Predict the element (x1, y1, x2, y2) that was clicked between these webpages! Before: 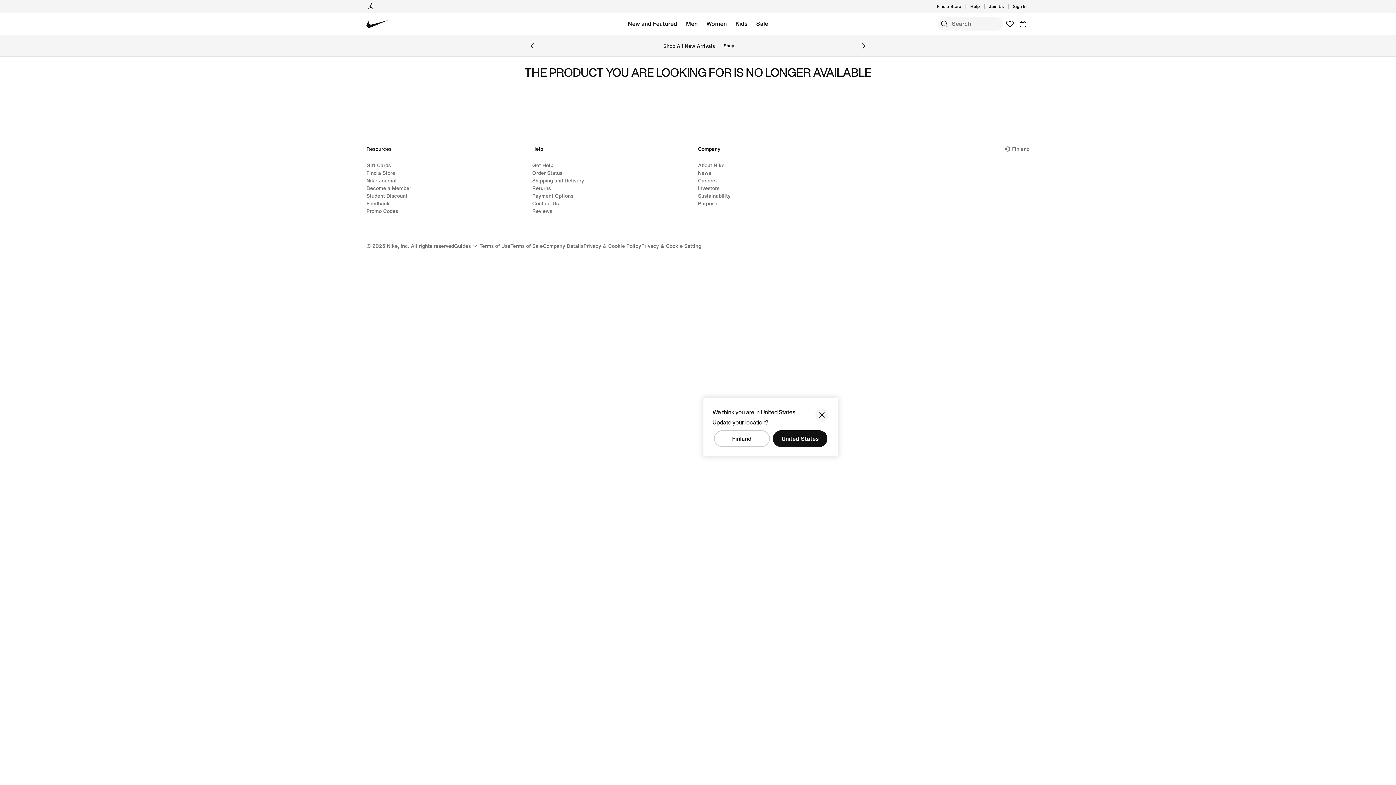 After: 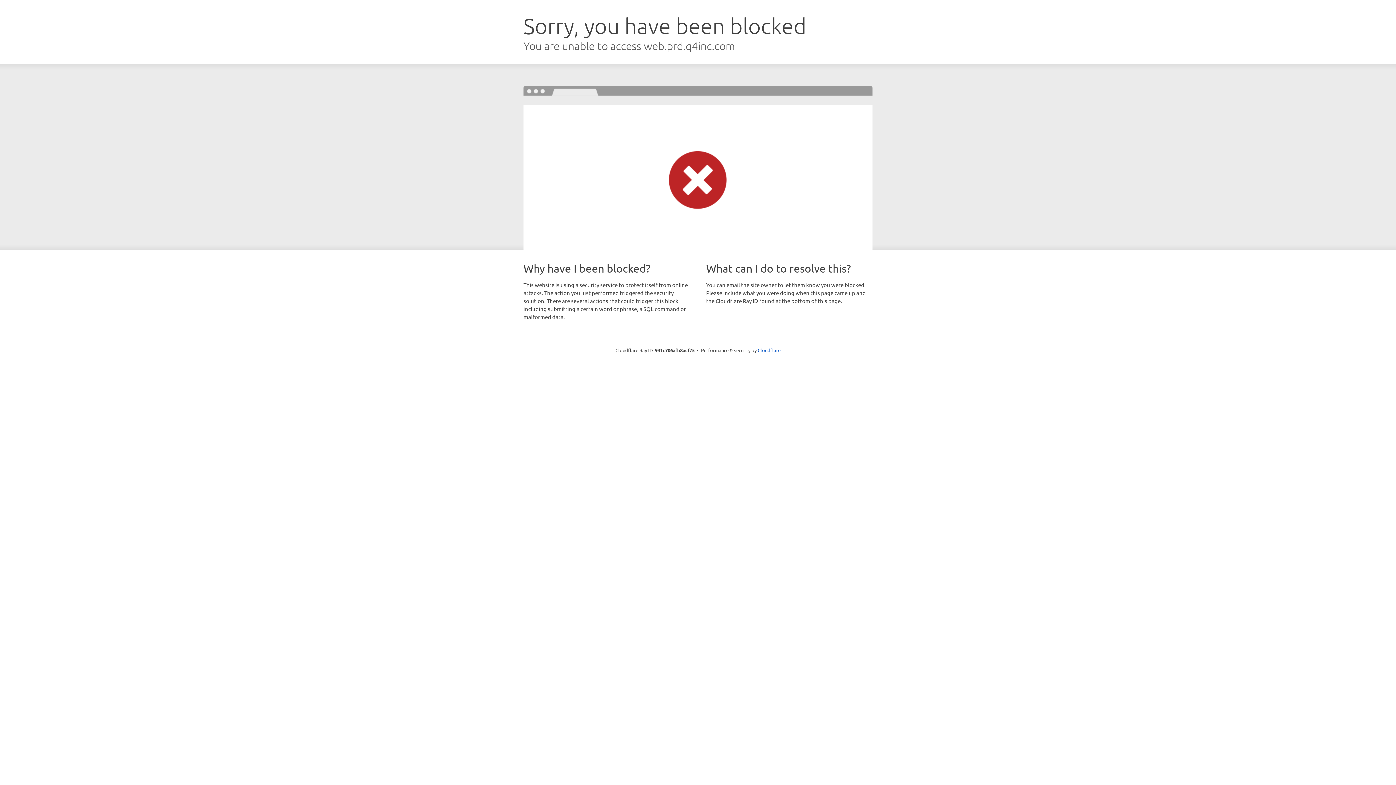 Action: bbox: (698, 184, 719, 192) label: Investors